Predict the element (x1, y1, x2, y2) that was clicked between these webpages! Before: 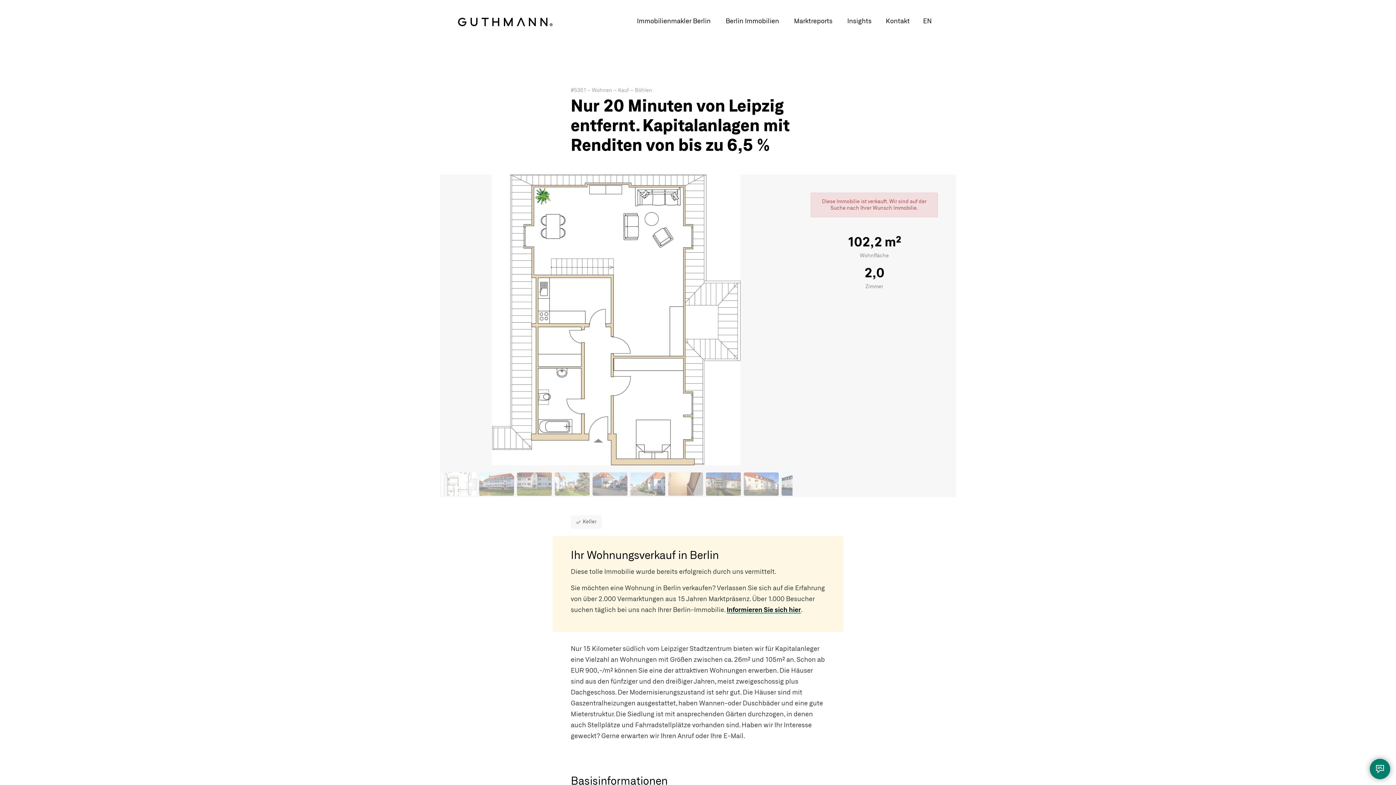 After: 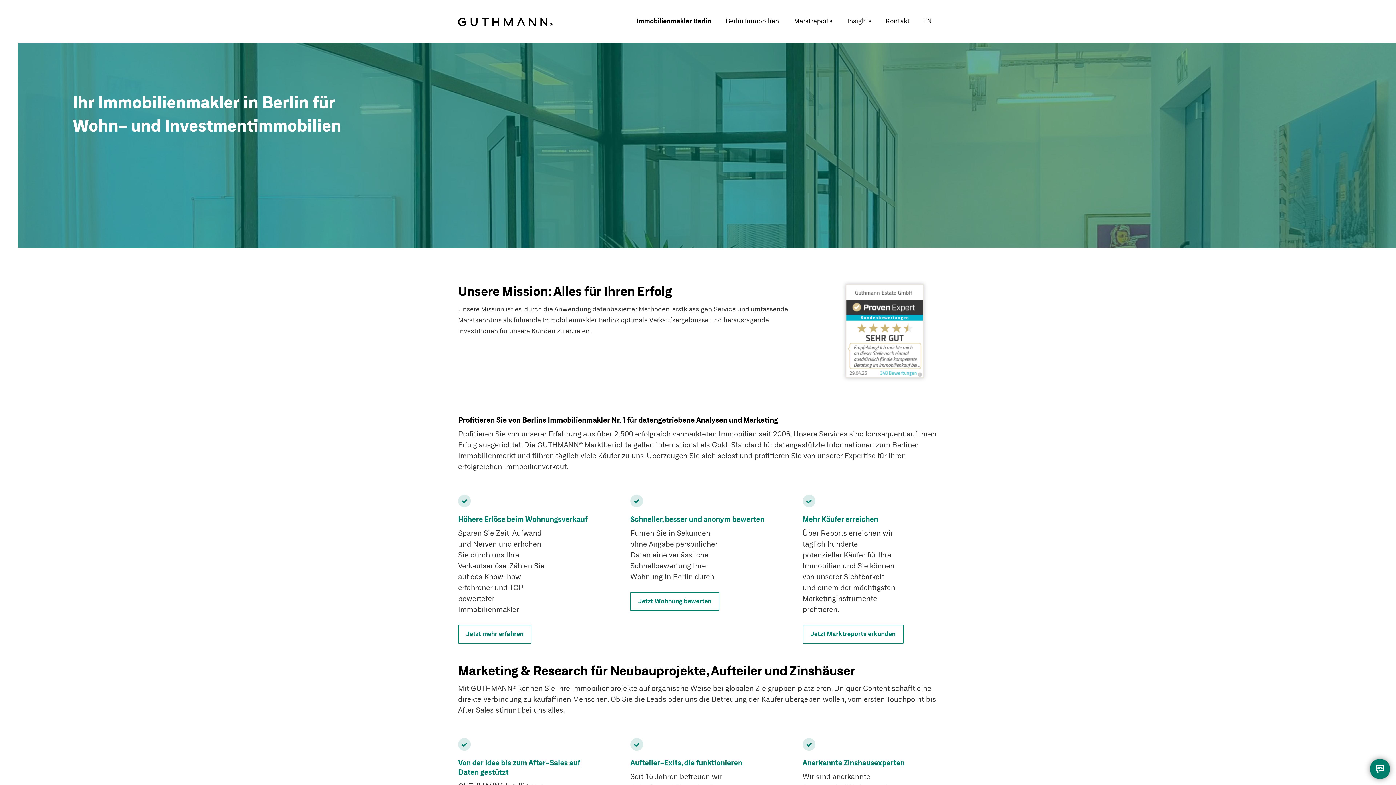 Action: label: Immobilienmakler Berlin bbox: (629, 0, 718, 42)